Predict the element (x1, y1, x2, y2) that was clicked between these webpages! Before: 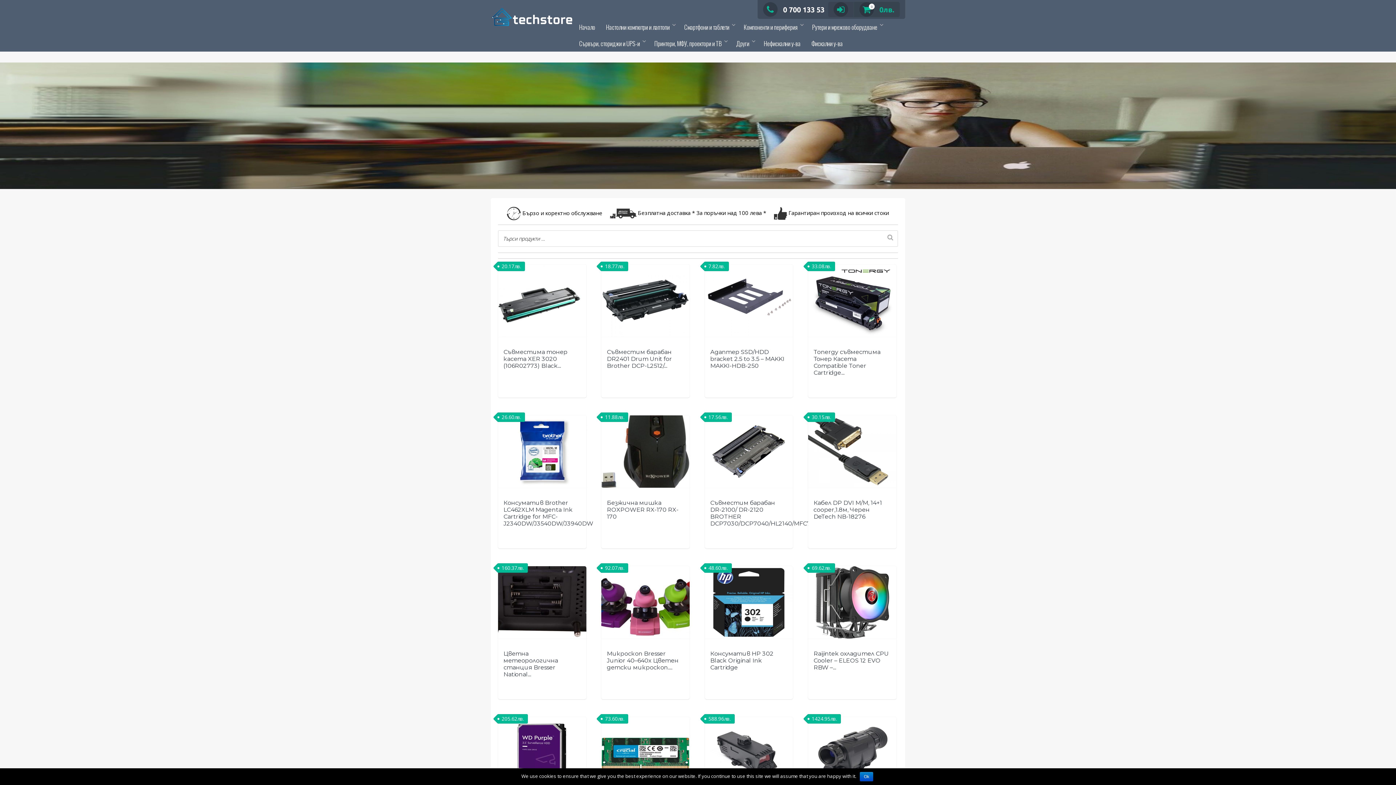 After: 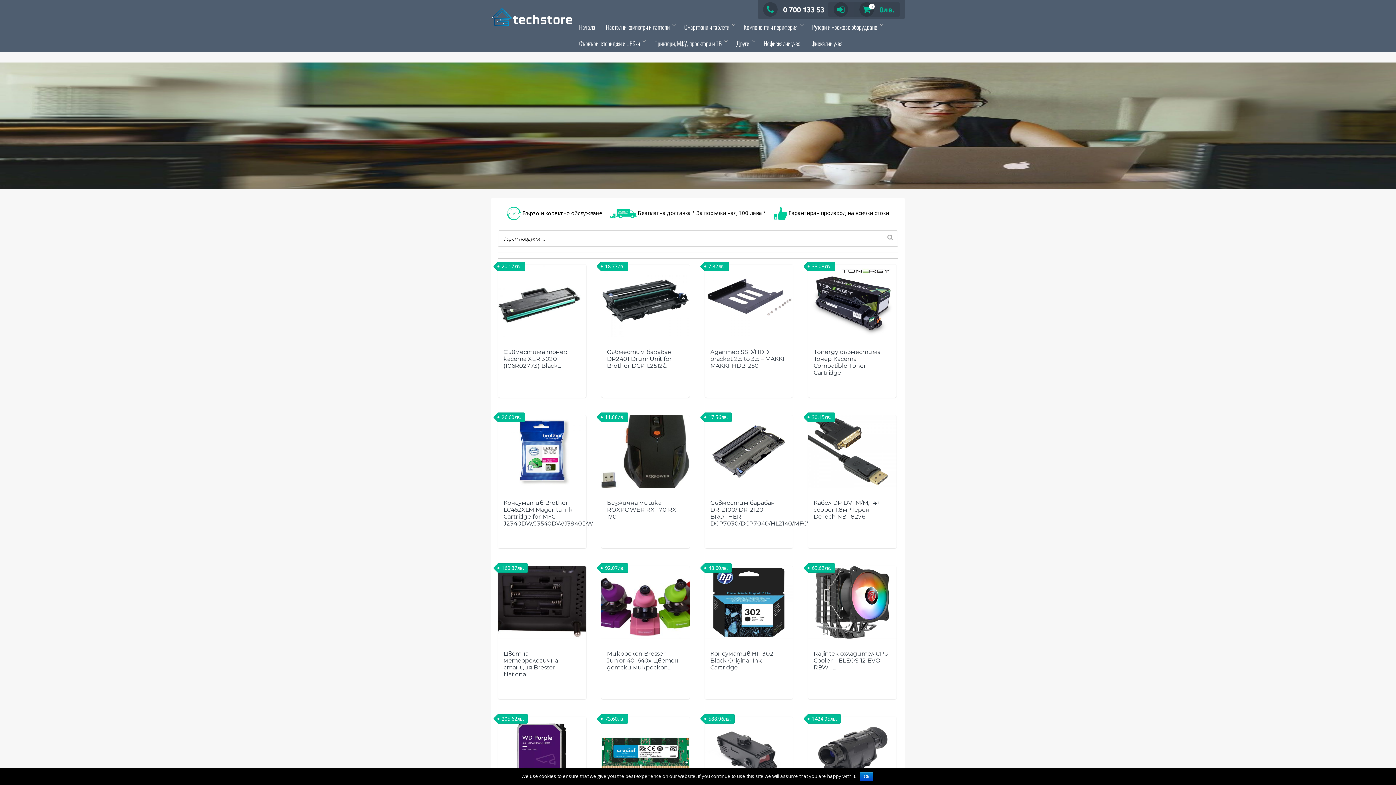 Action: label:  Бързо и коректно обслужване bbox: (506, 209, 602, 216)